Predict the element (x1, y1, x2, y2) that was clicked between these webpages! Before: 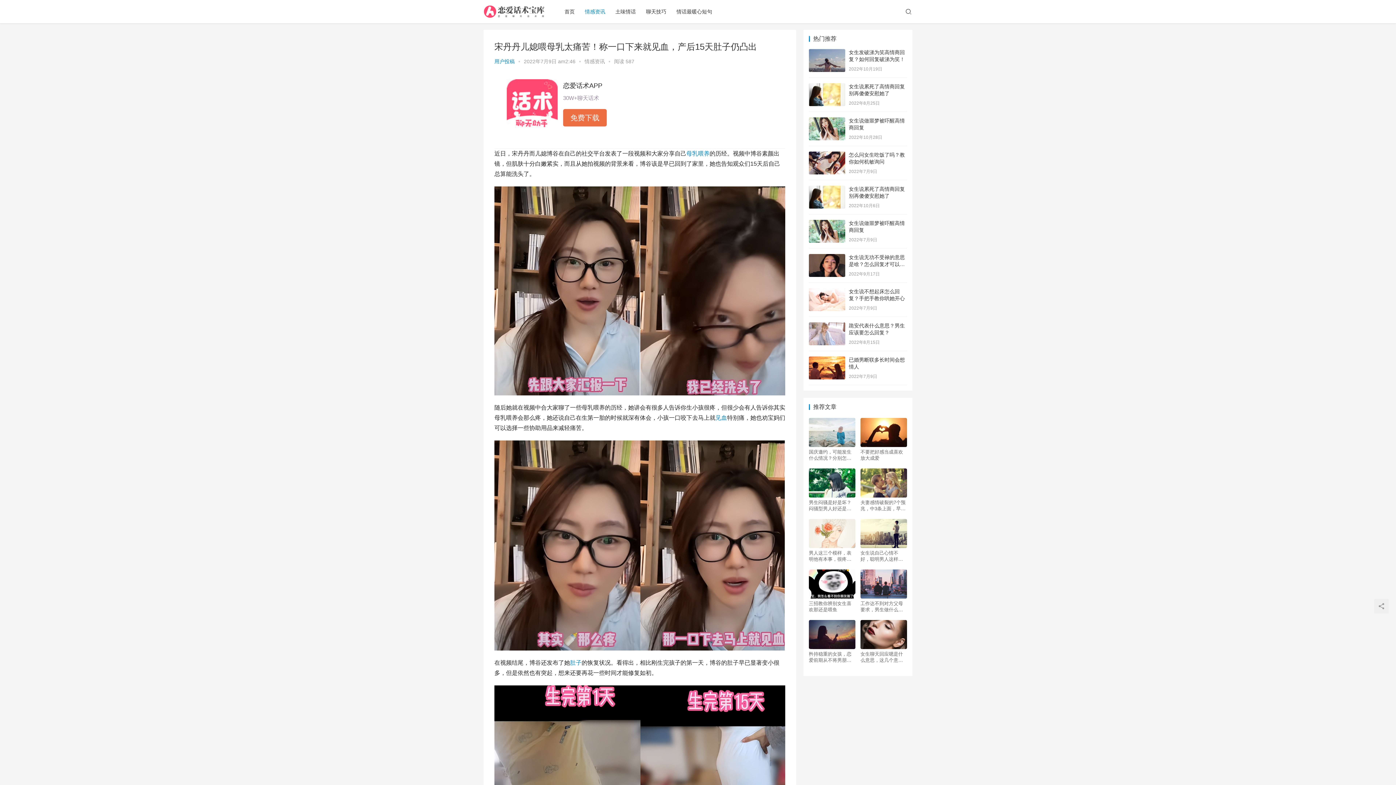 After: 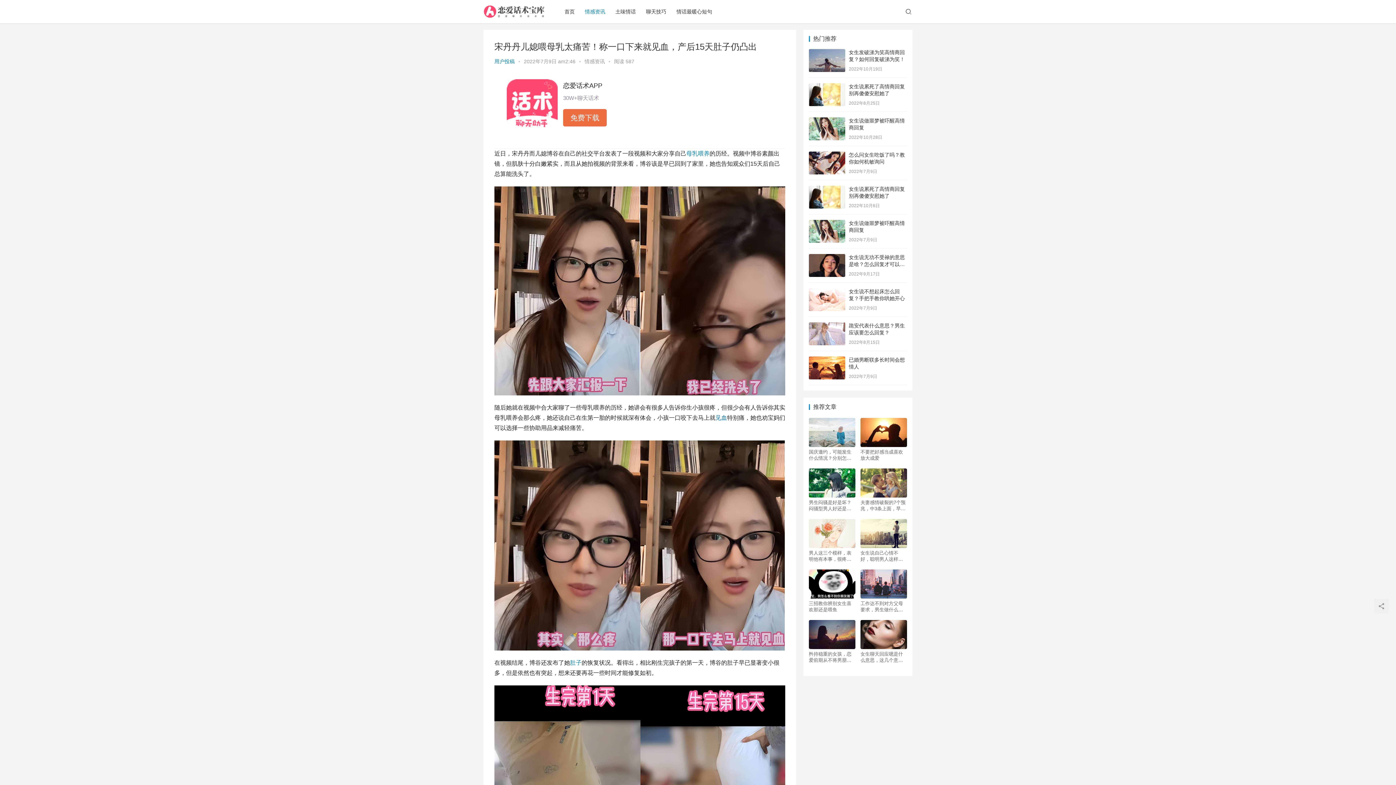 Action: bbox: (715, 414, 727, 421) label: 见血